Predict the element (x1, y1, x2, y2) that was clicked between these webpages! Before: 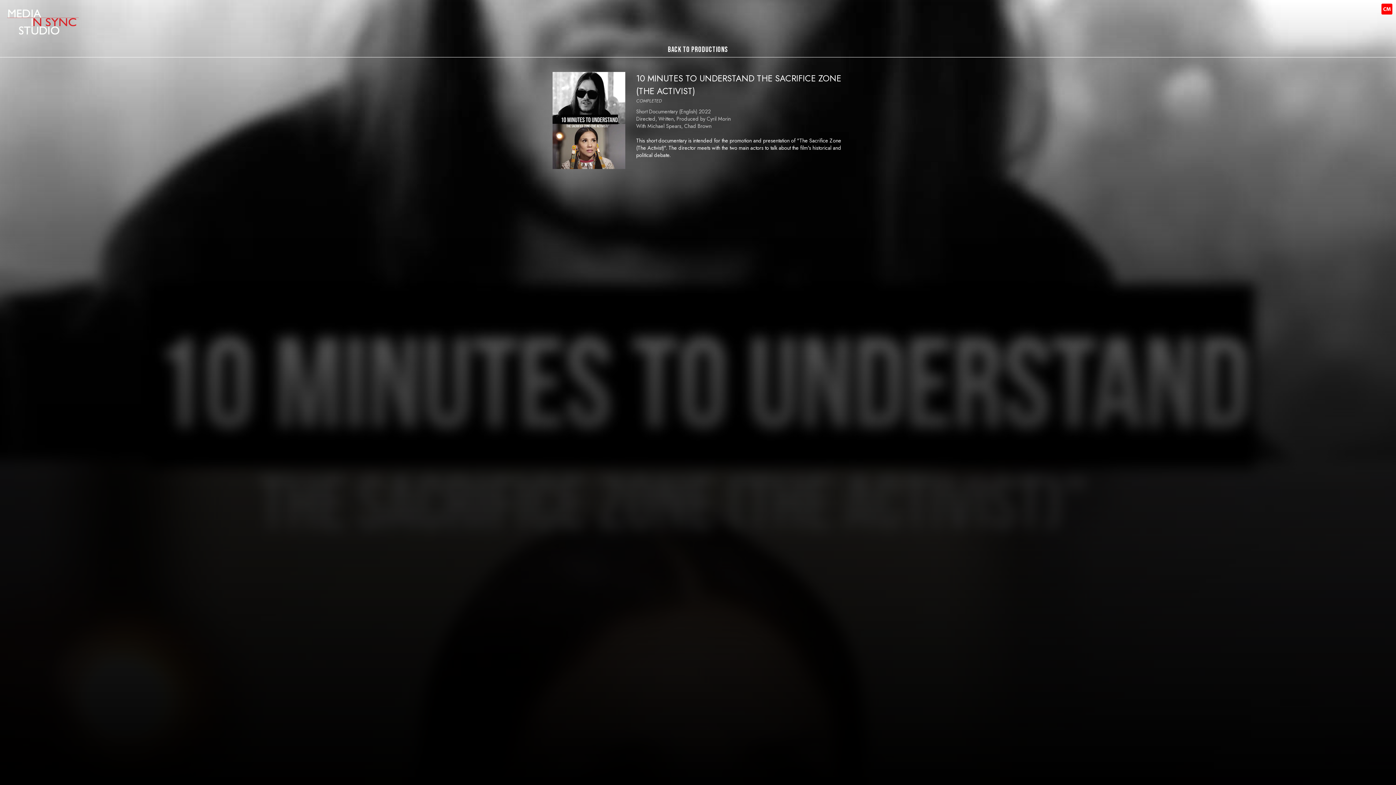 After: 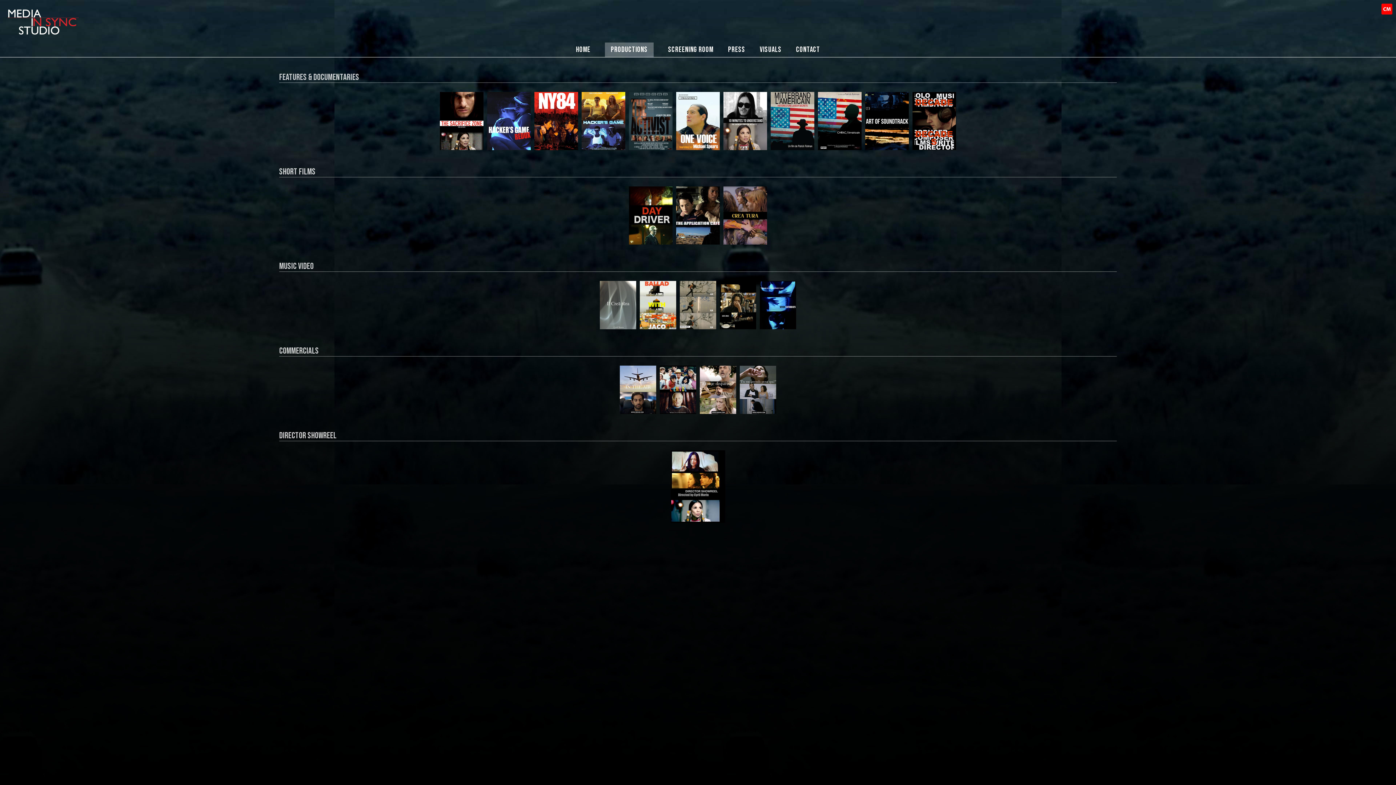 Action: bbox: (667, 42, 728, 57) label: BACK TO PRODUCTIONS